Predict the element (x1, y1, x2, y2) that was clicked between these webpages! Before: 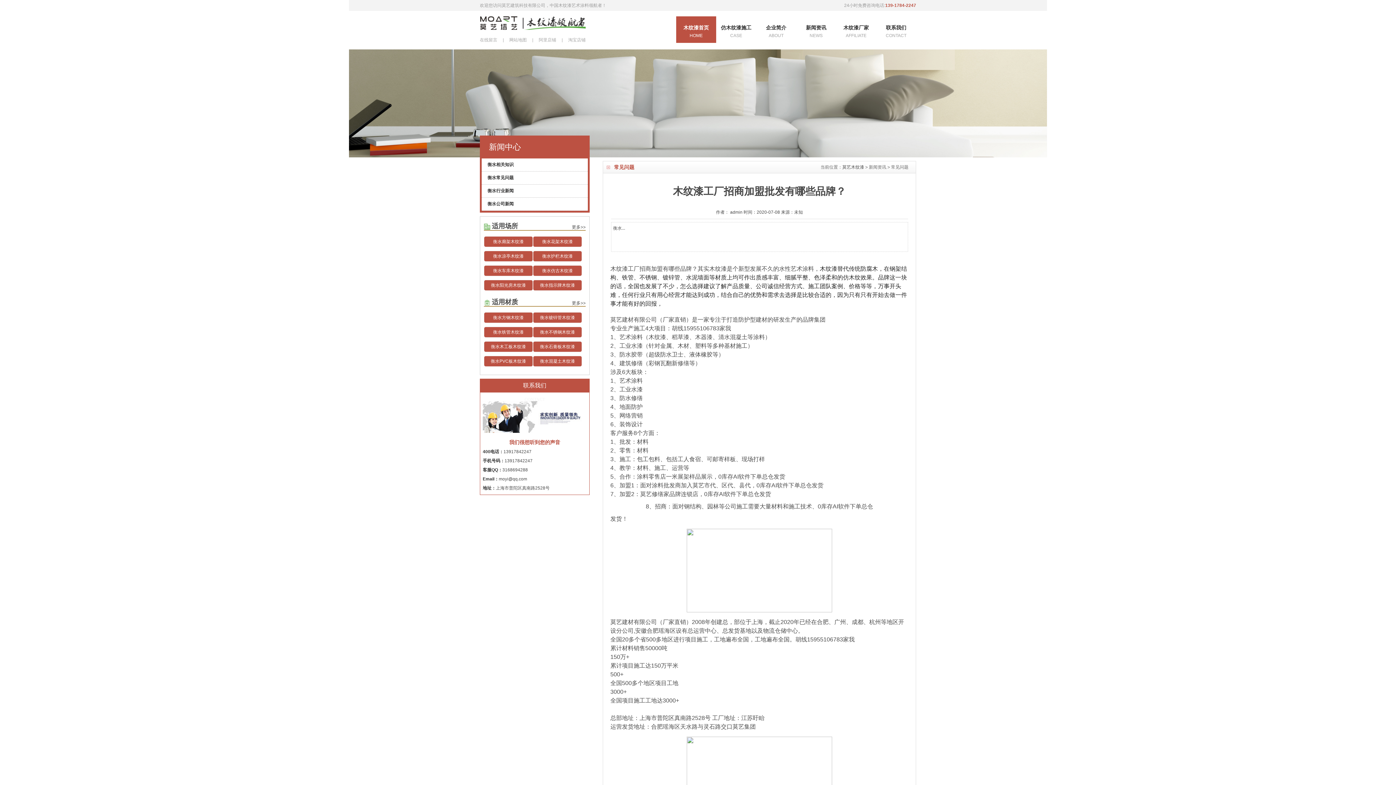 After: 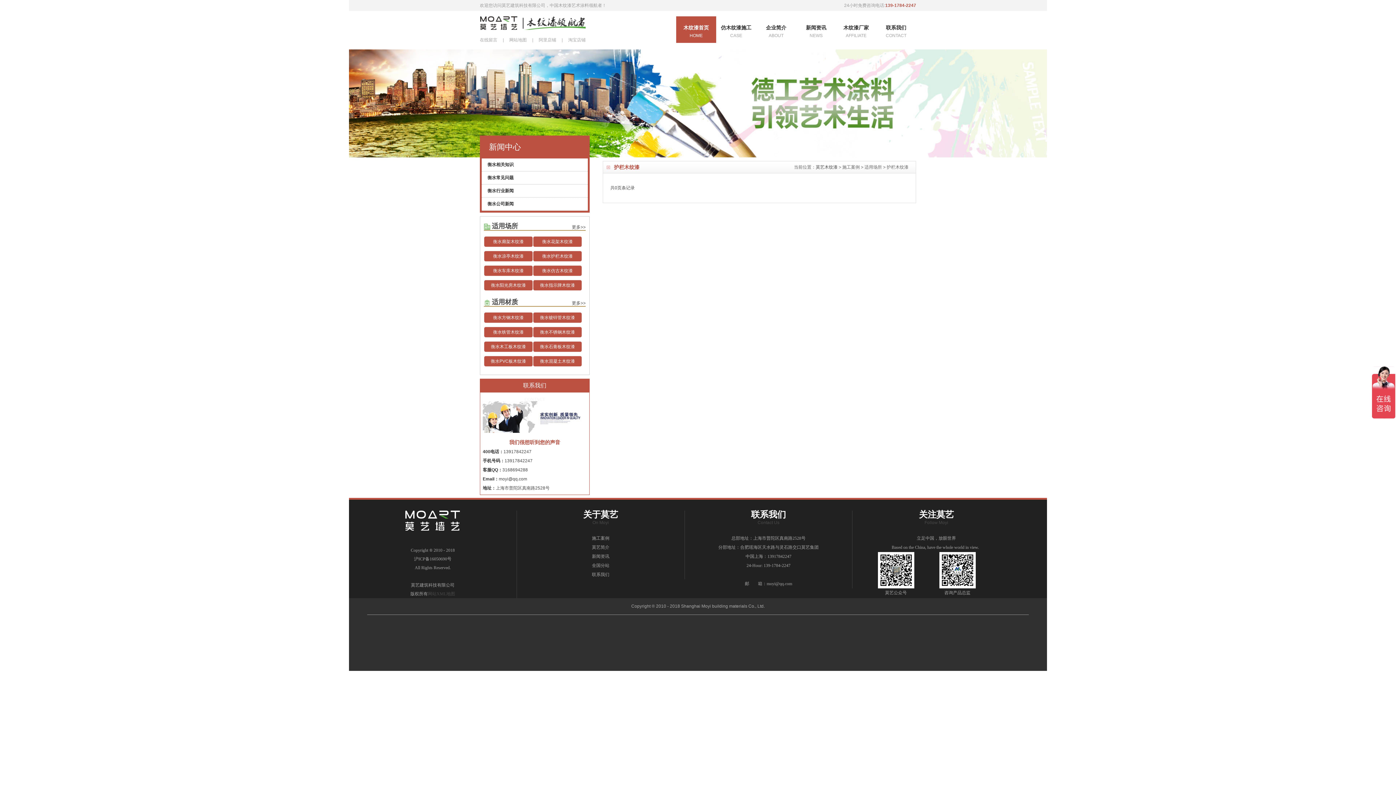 Action: label: 衡水护栏木纹漆 bbox: (542, 253, 572, 258)